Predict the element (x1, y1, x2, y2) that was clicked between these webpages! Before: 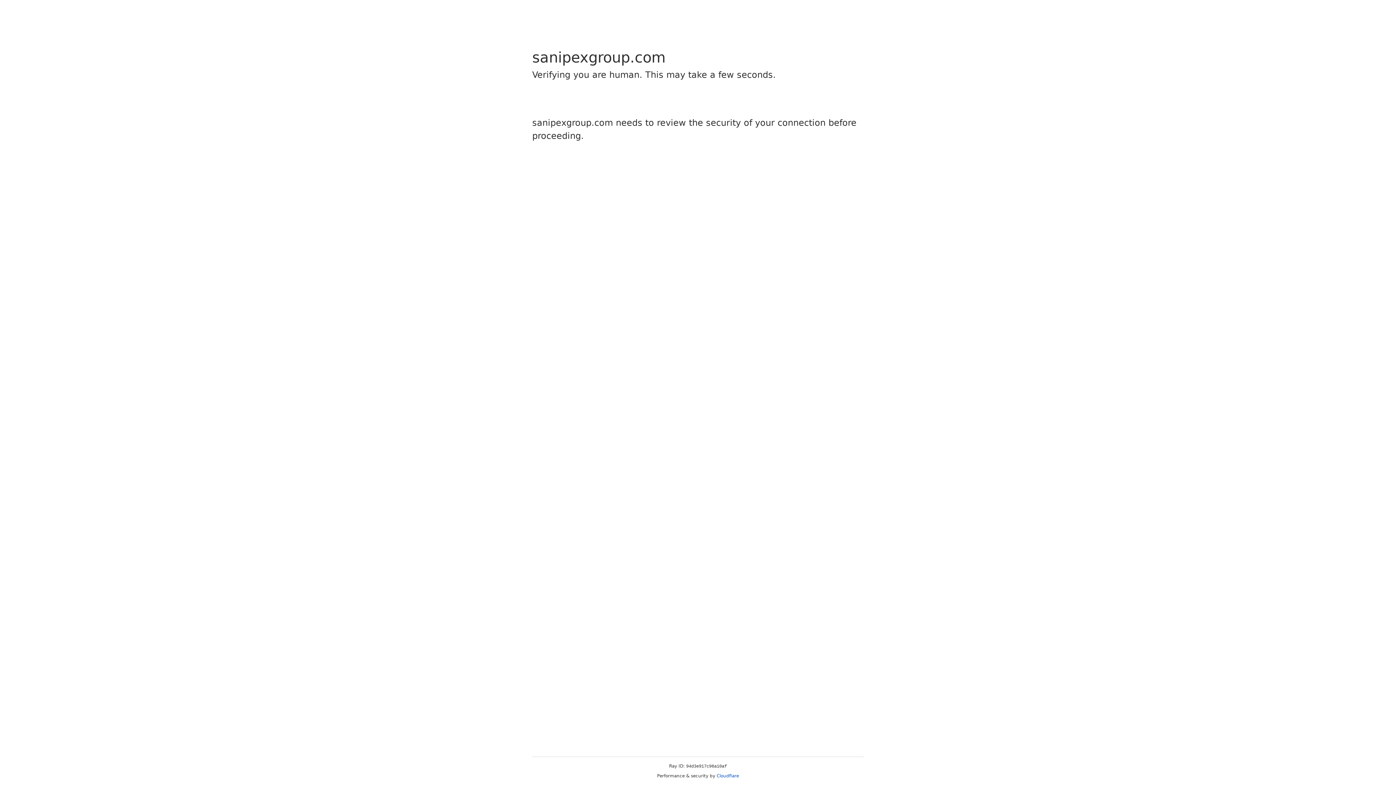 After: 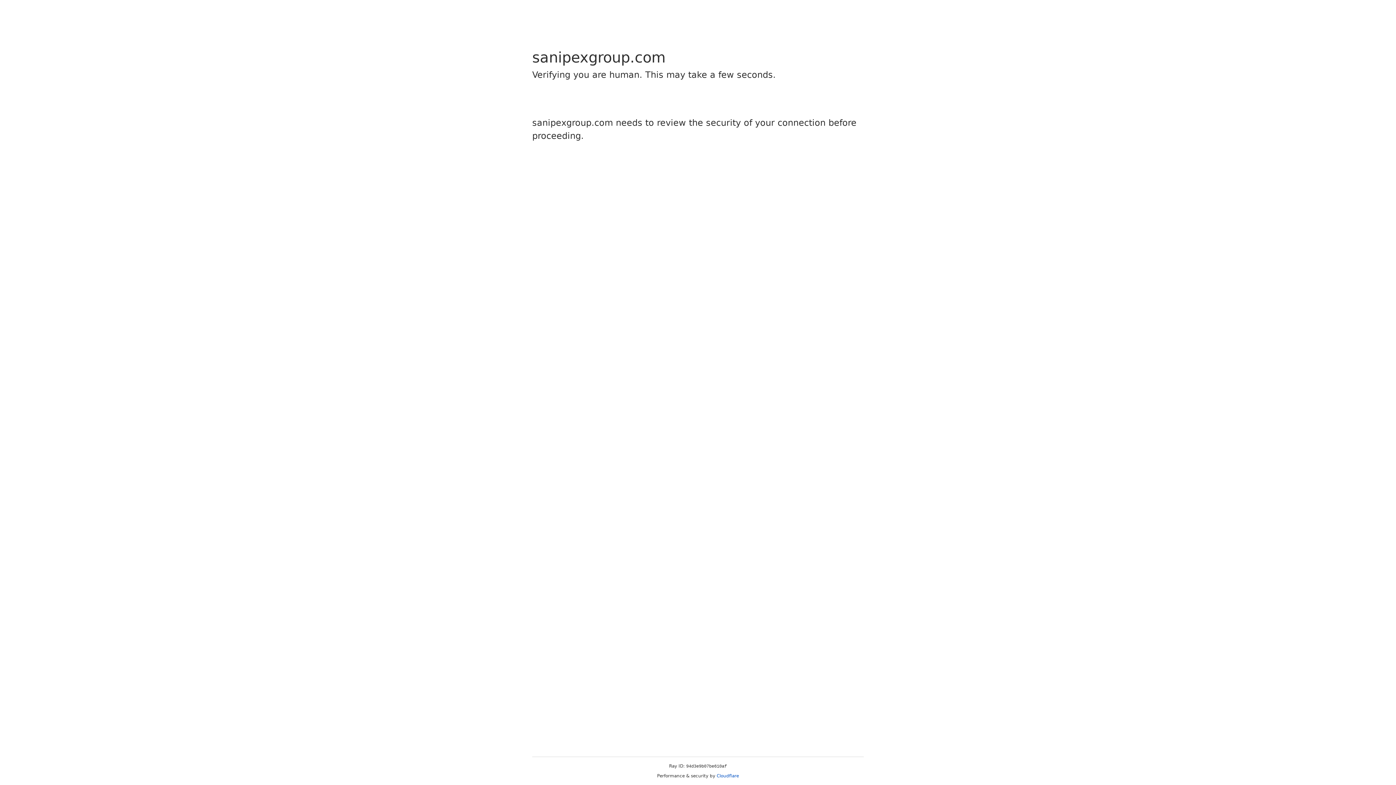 Action: bbox: (716, 773, 739, 778) label: Cloudflare